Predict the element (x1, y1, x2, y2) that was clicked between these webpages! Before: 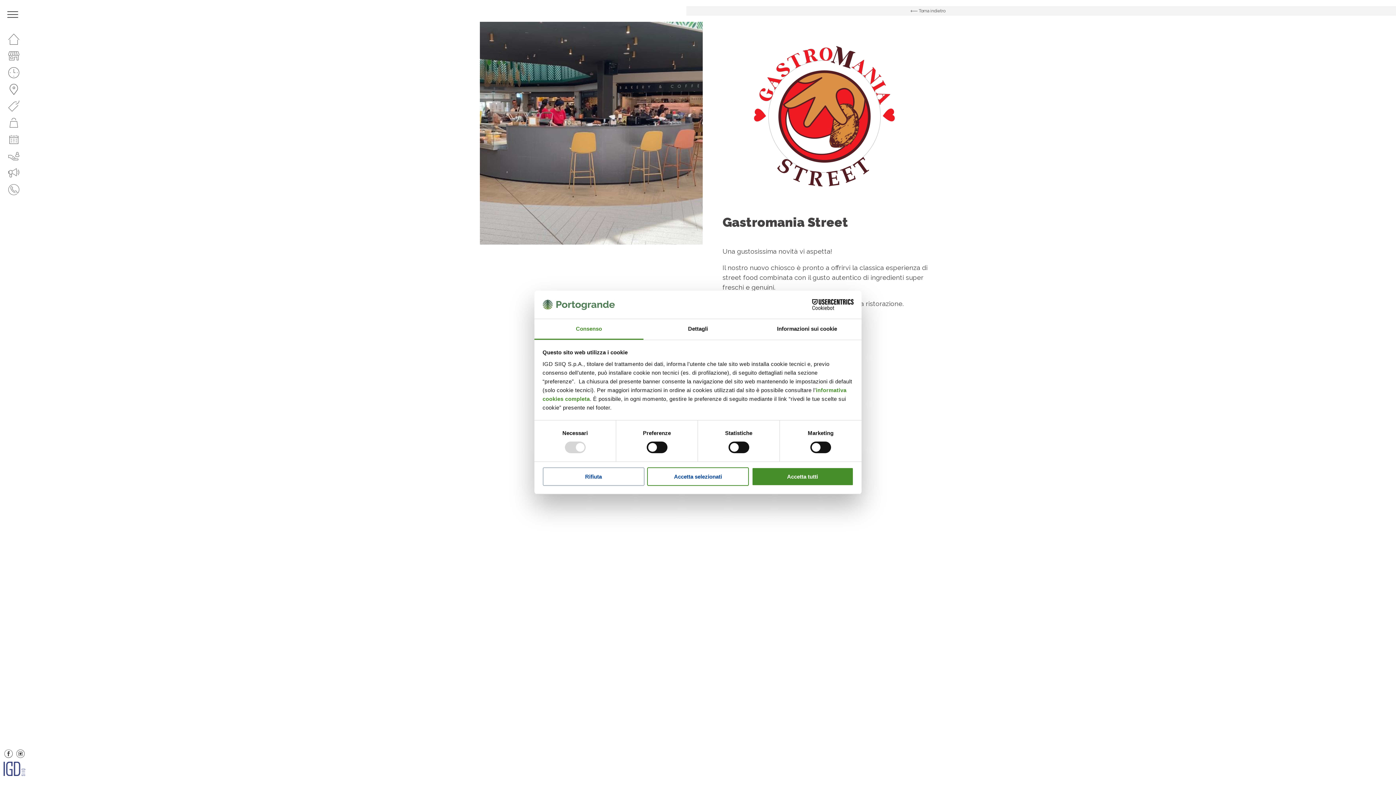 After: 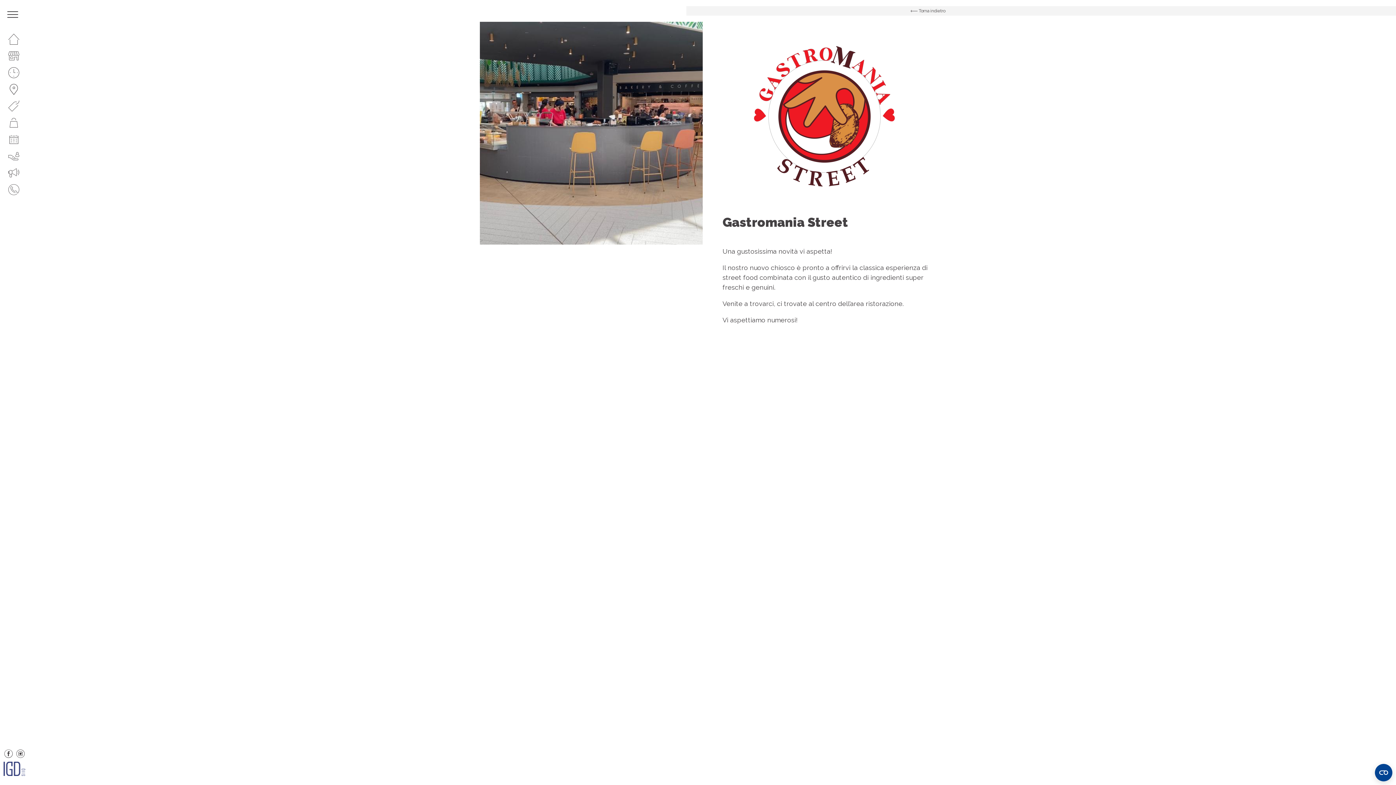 Action: bbox: (751, 467, 853, 486) label: Accetta tutti